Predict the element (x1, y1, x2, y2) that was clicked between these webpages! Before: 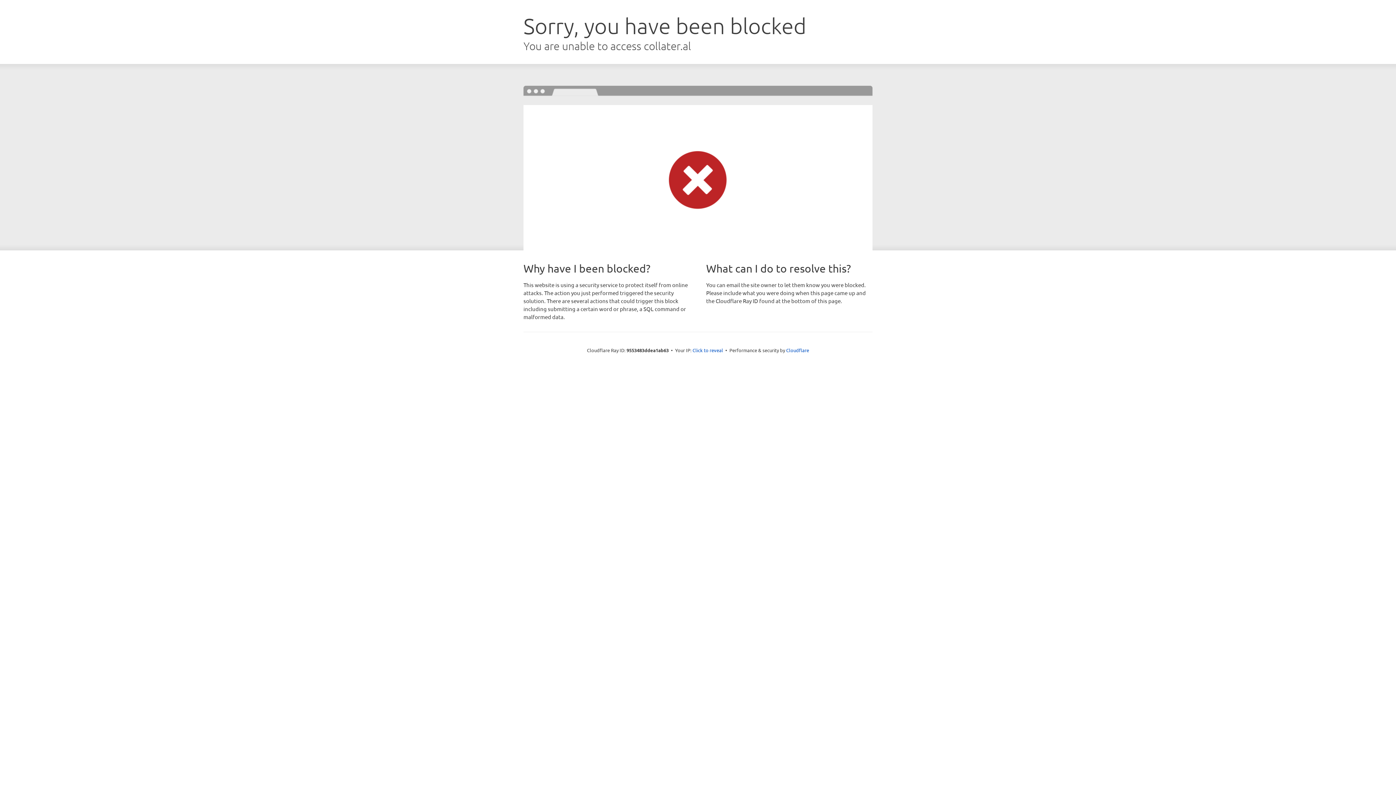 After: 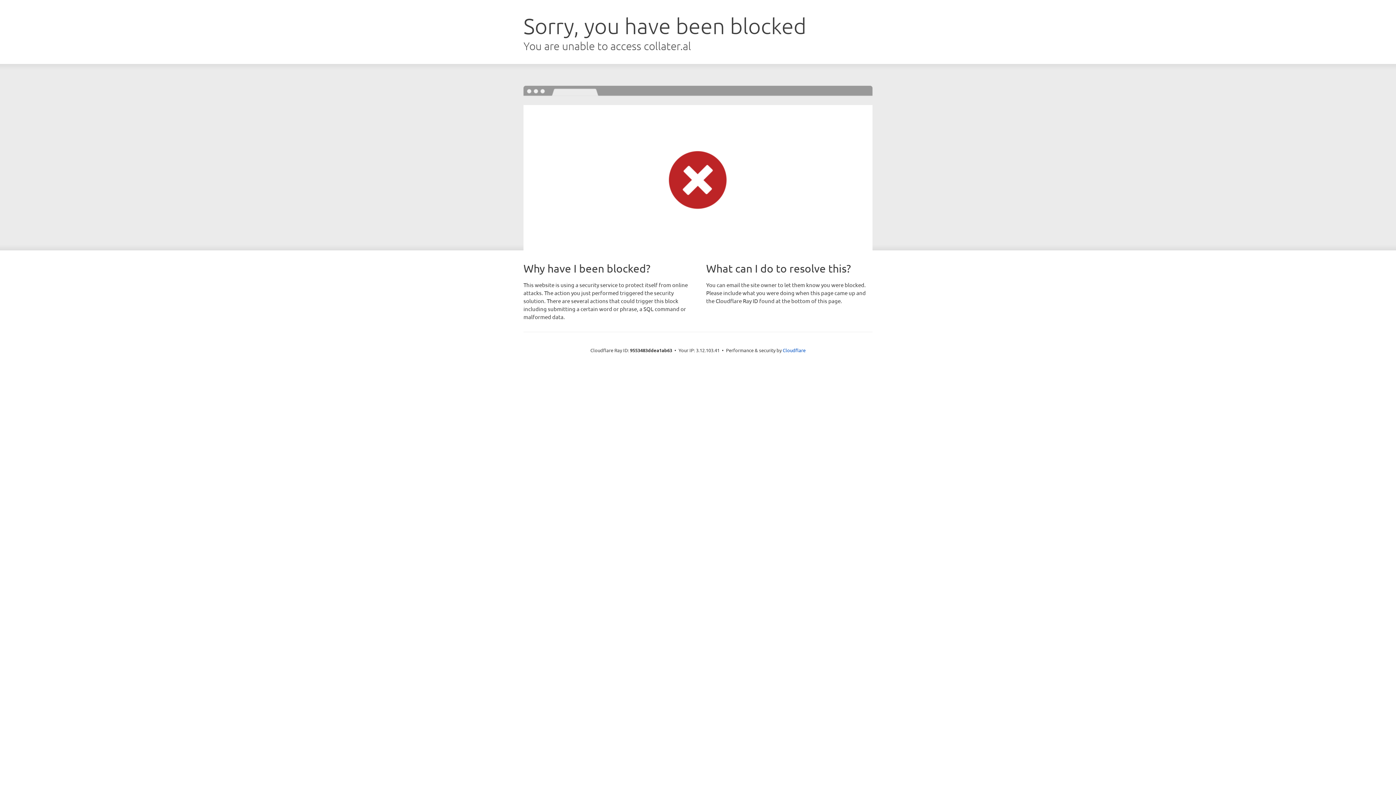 Action: label: Click to reveal bbox: (692, 346, 723, 353)